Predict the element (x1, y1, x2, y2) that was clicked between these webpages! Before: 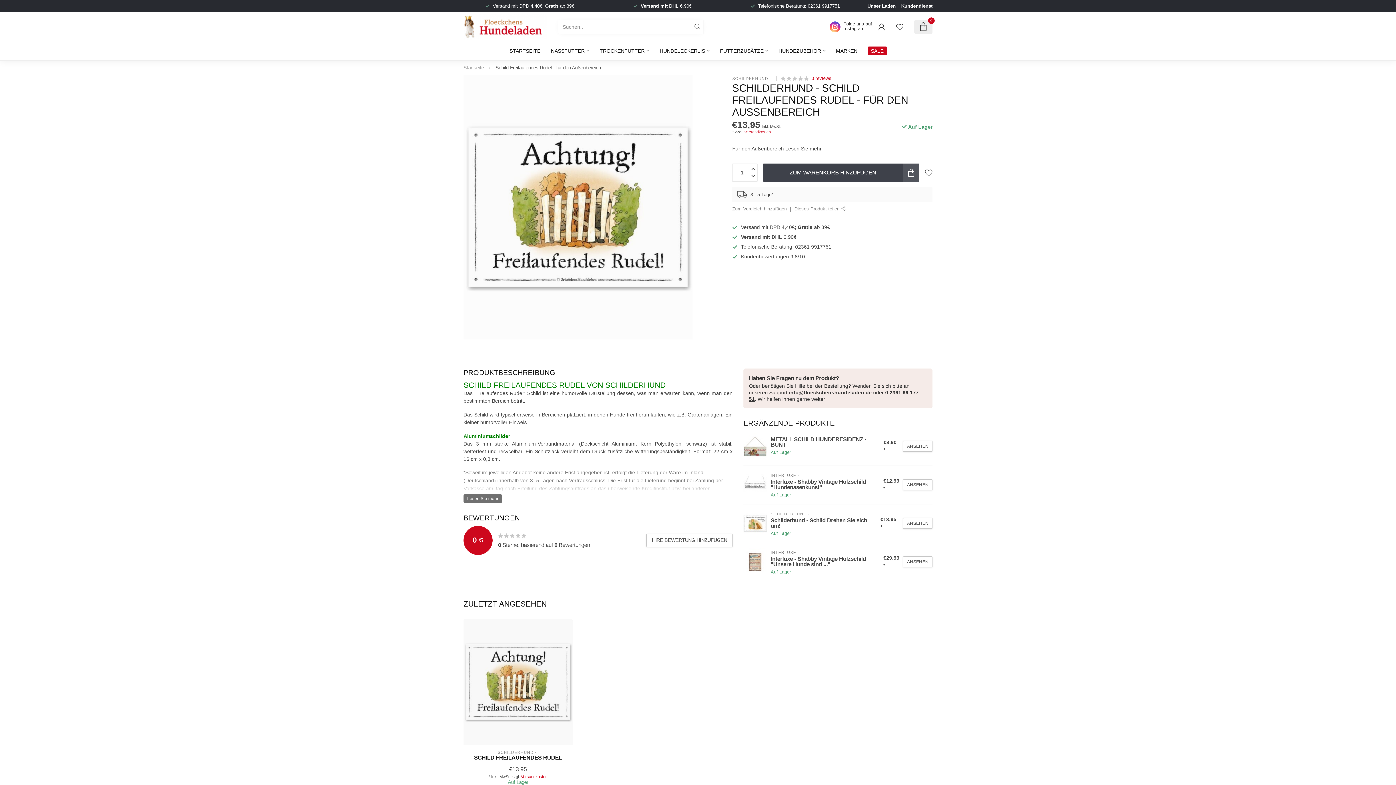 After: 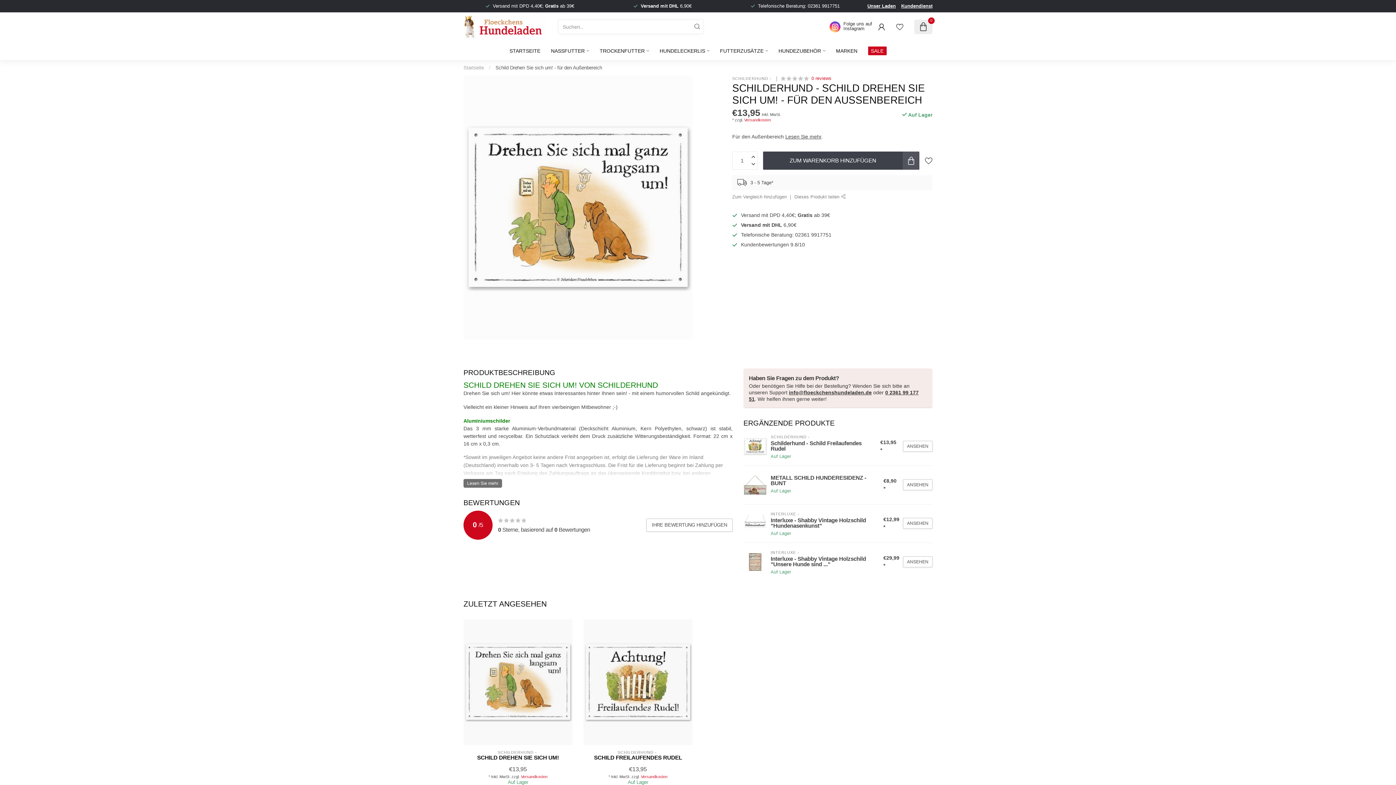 Action: bbox: (743, 510, 767, 537)